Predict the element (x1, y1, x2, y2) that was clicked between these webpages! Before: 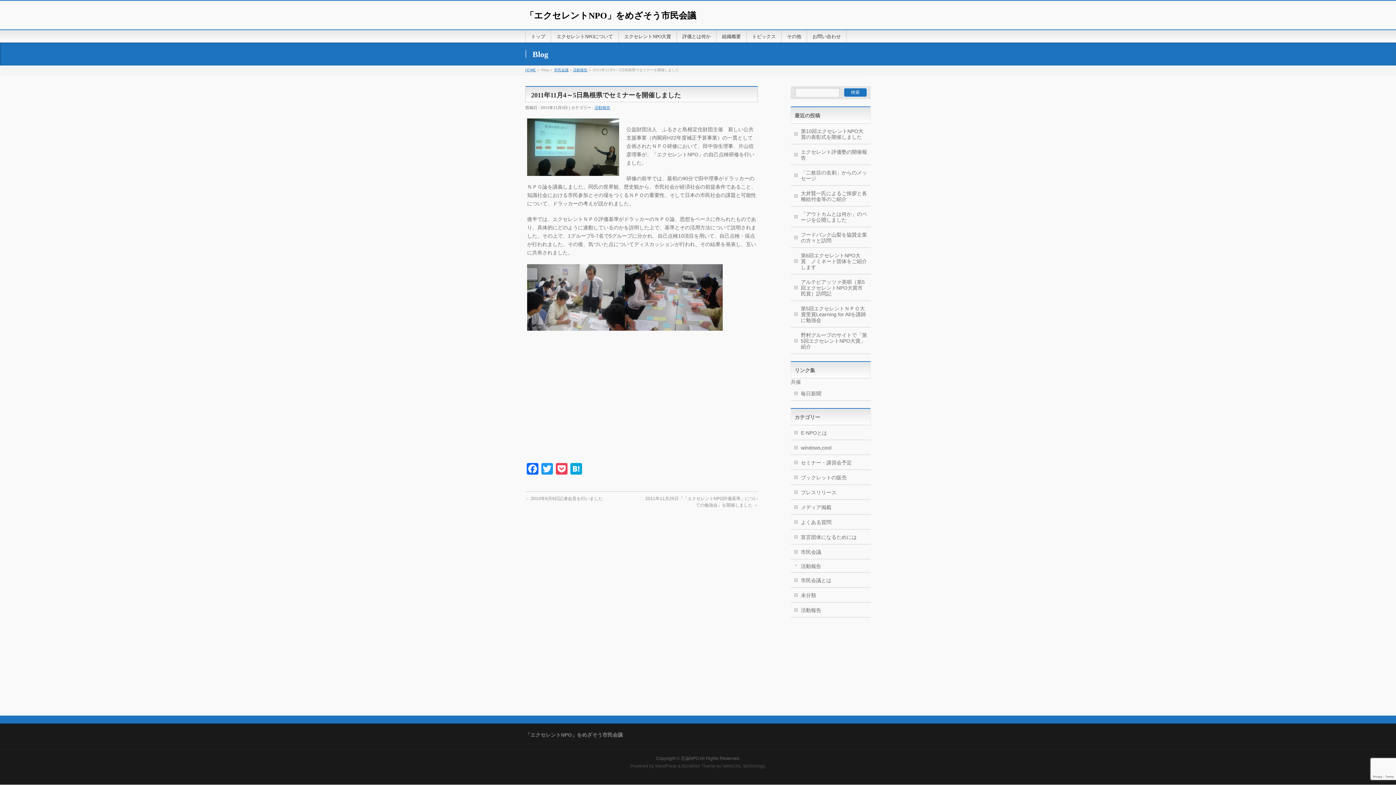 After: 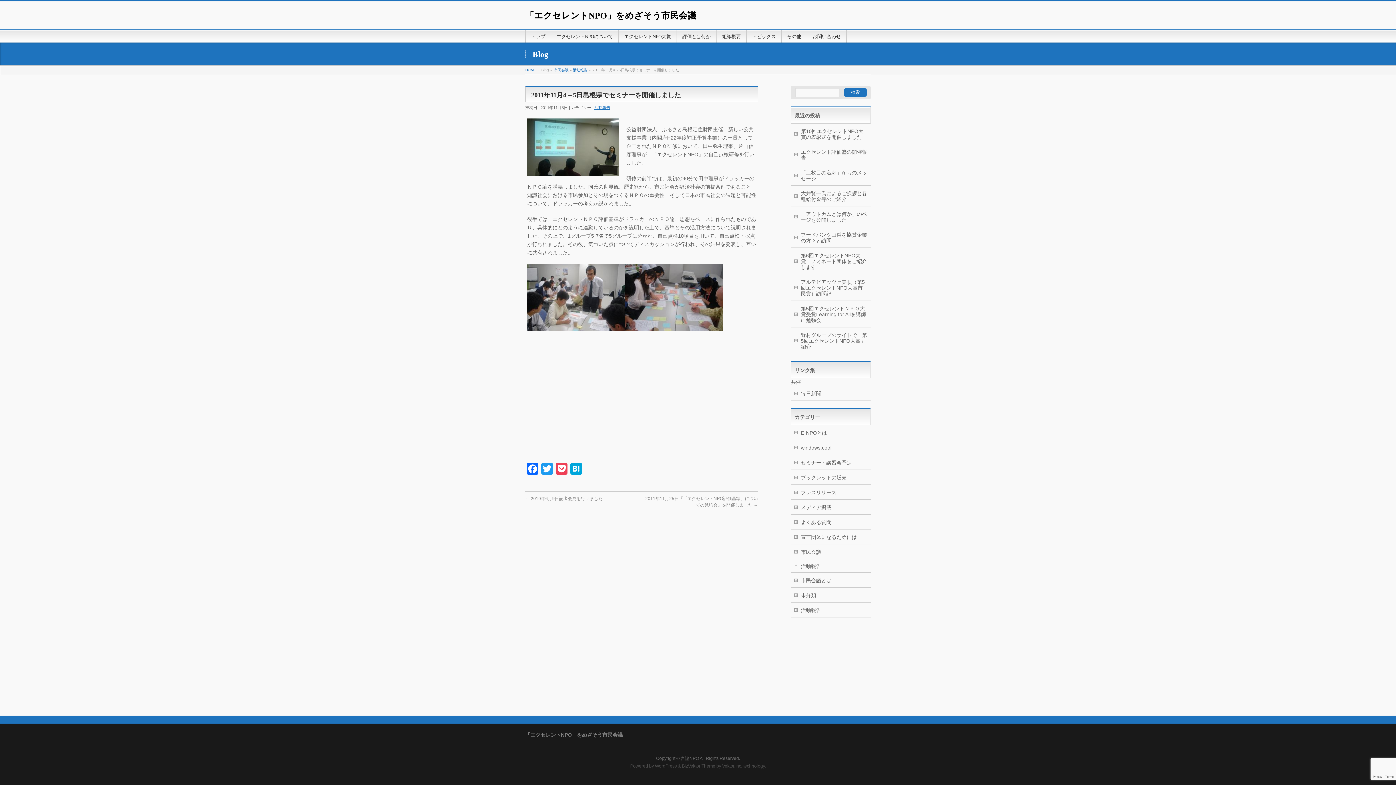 Action: bbox: (682, 764, 715, 769) label: BizVektor Theme